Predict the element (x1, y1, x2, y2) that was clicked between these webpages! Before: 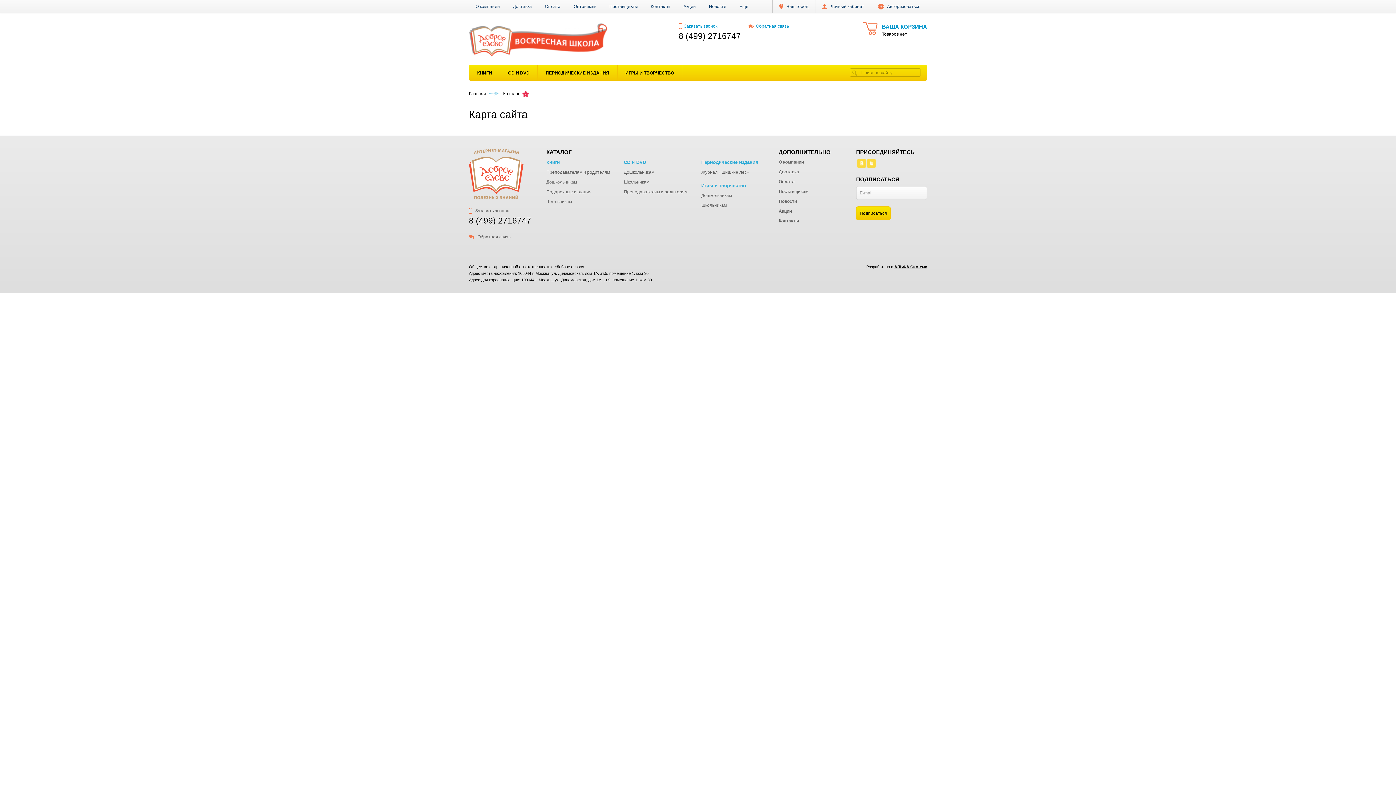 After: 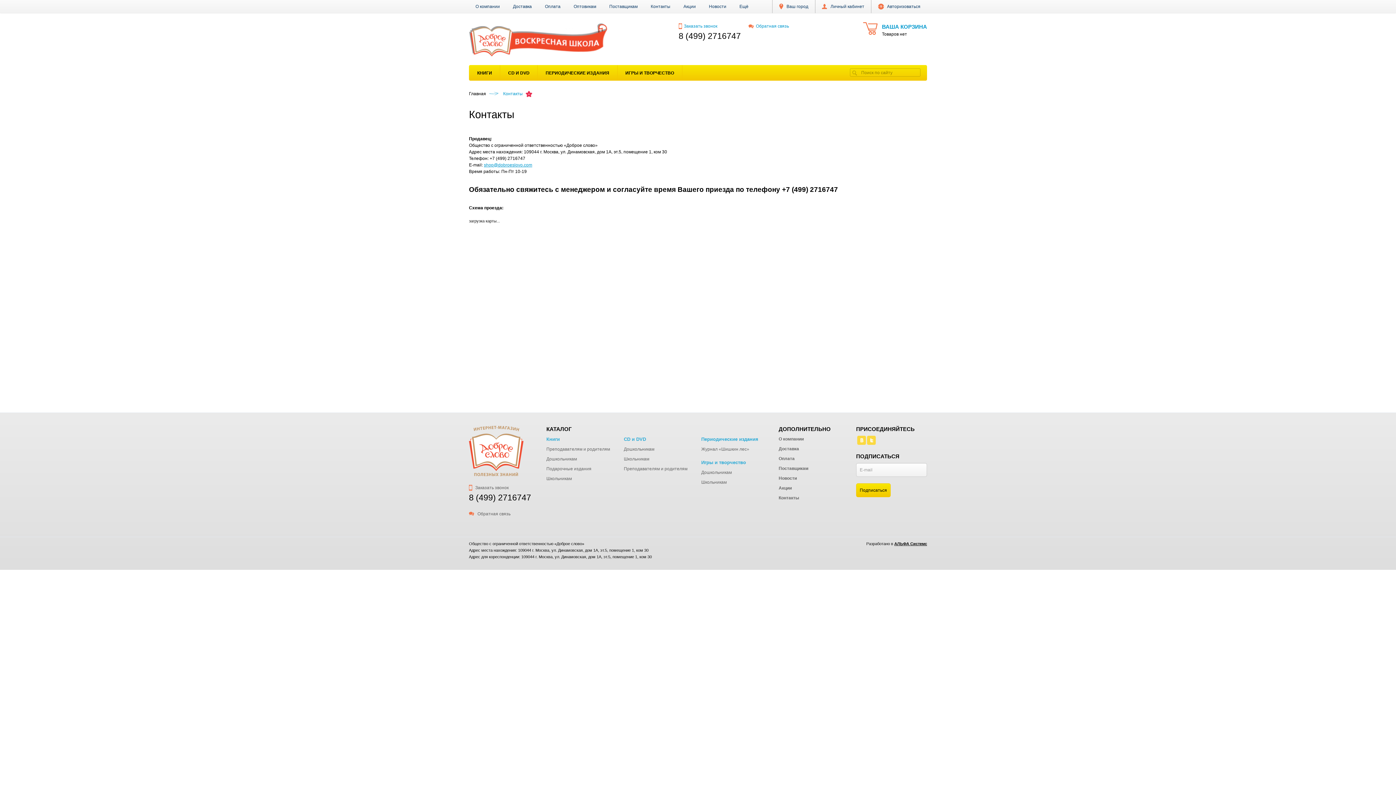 Action: label: Контакты bbox: (778, 218, 799, 223)